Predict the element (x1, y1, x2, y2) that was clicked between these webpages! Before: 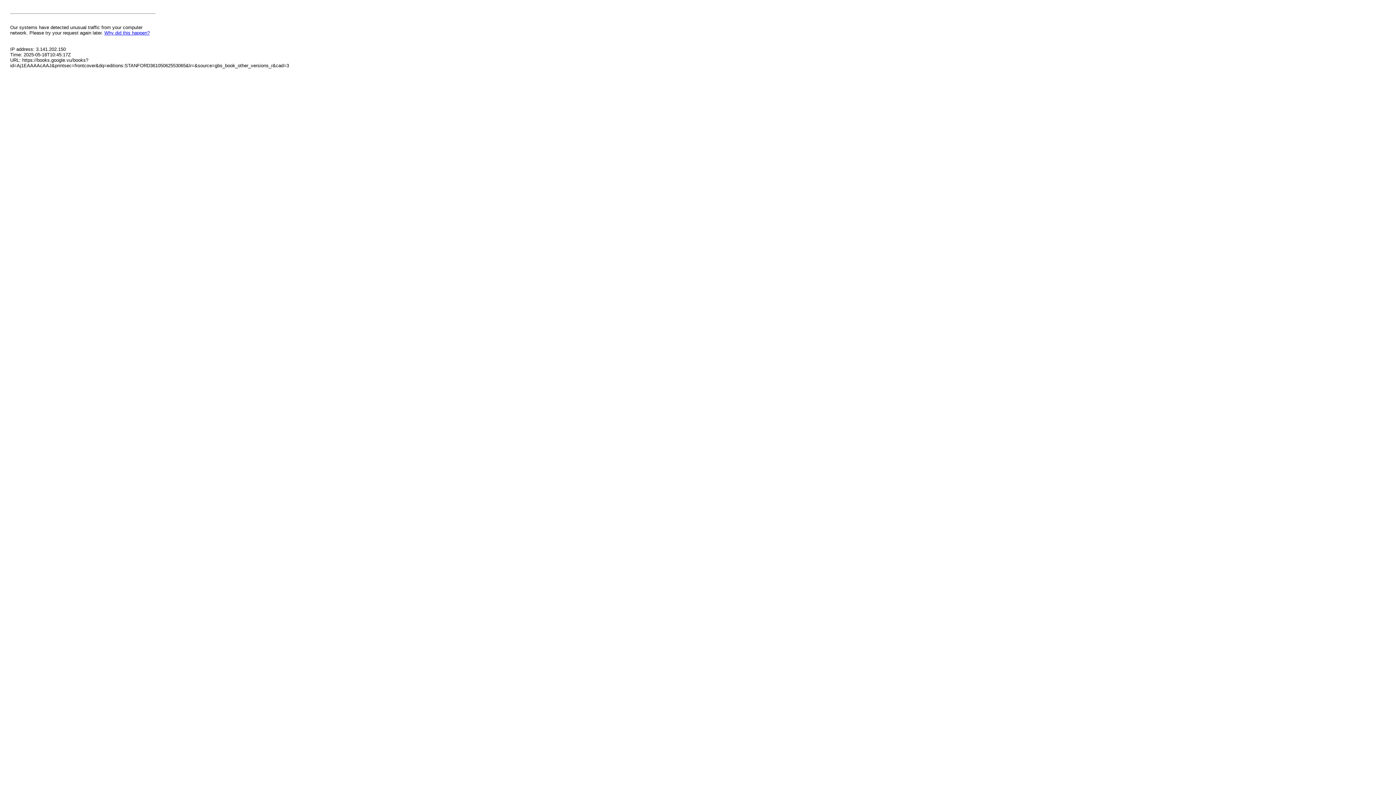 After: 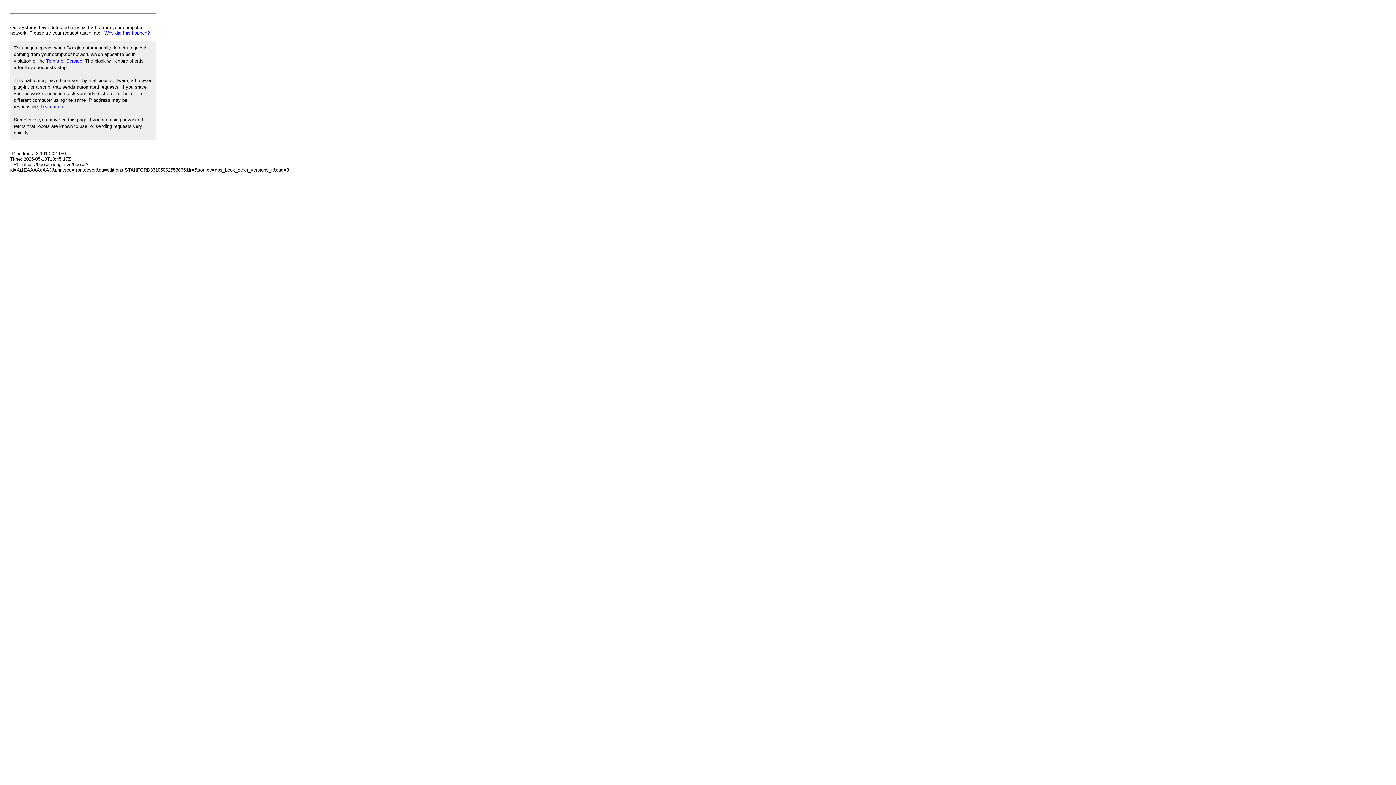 Action: bbox: (104, 30, 149, 35) label: Why did this happen?